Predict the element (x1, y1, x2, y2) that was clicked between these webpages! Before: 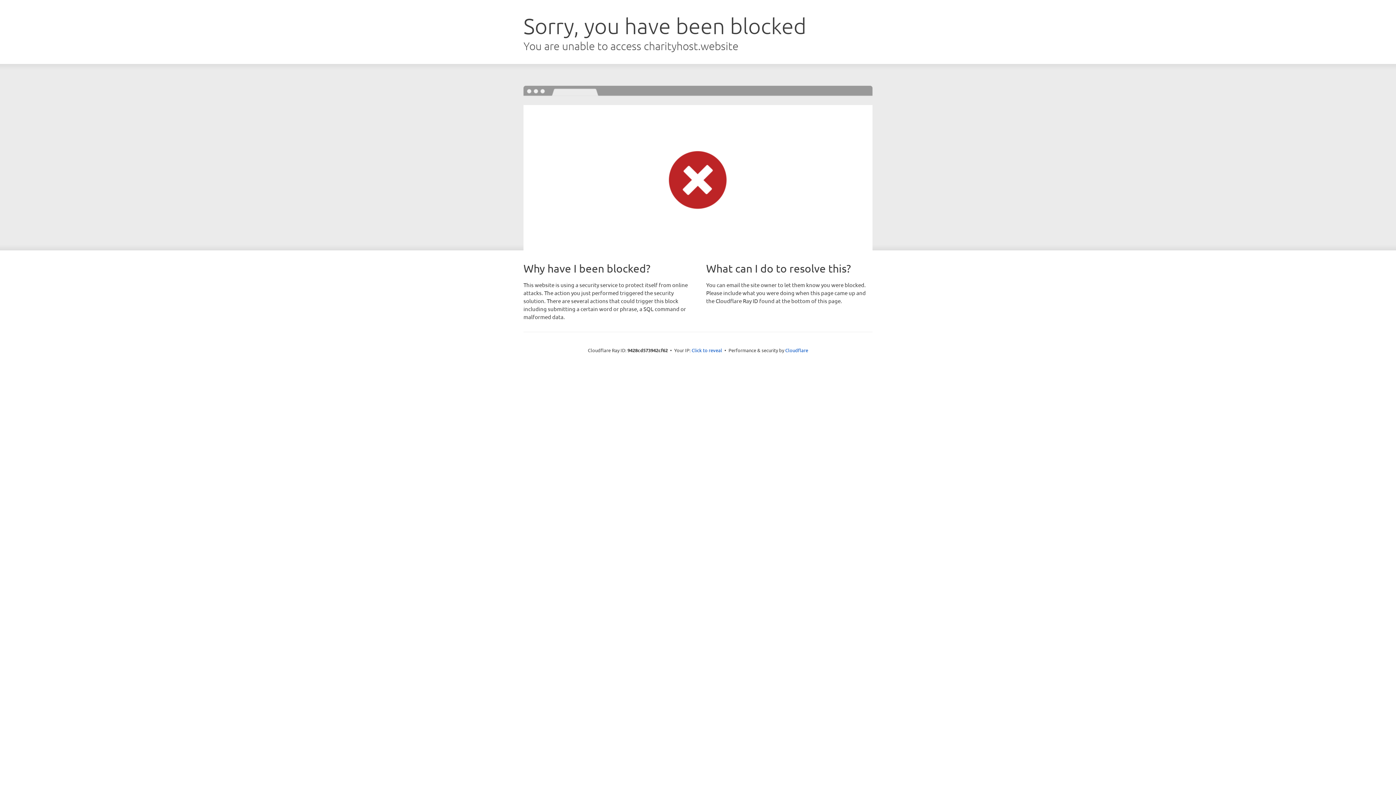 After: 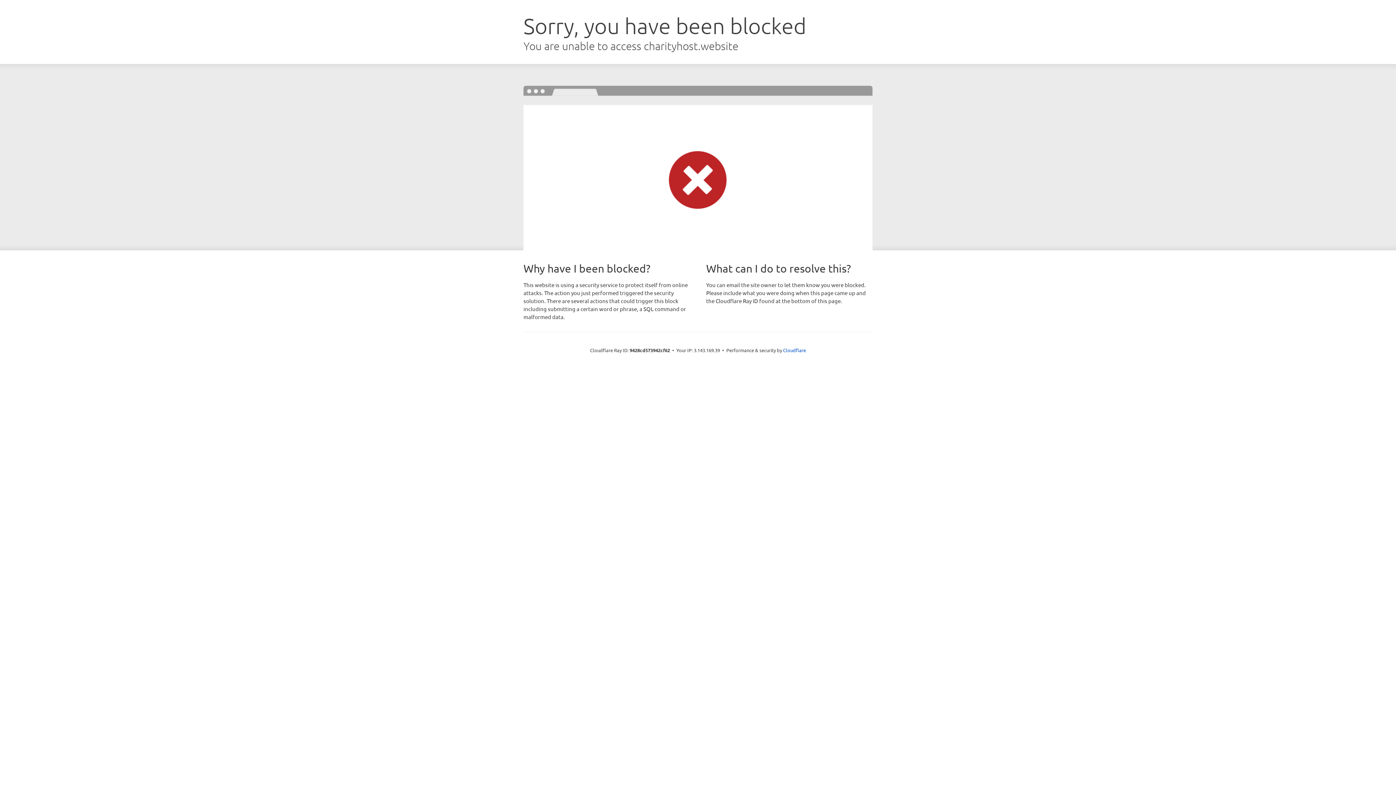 Action: label: Click to reveal bbox: (691, 346, 722, 353)